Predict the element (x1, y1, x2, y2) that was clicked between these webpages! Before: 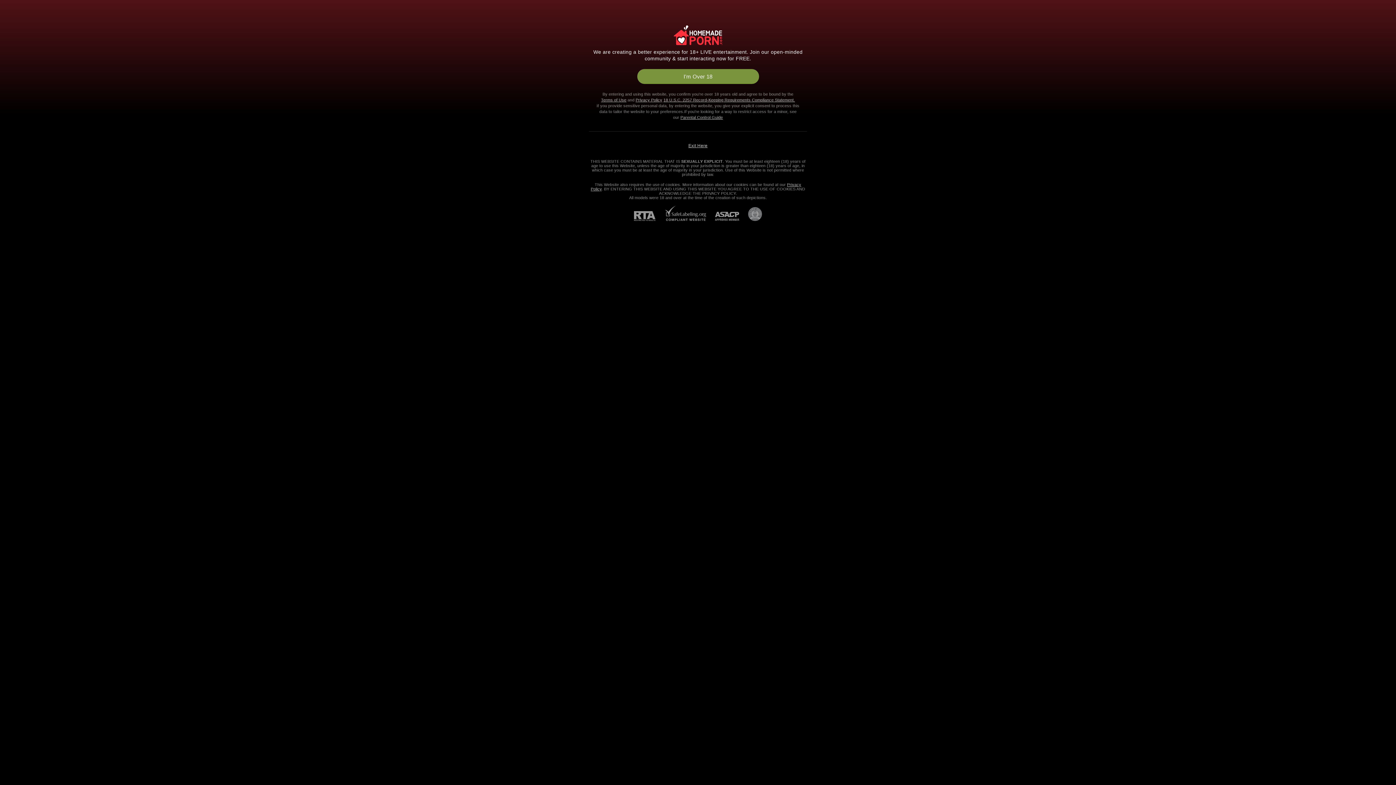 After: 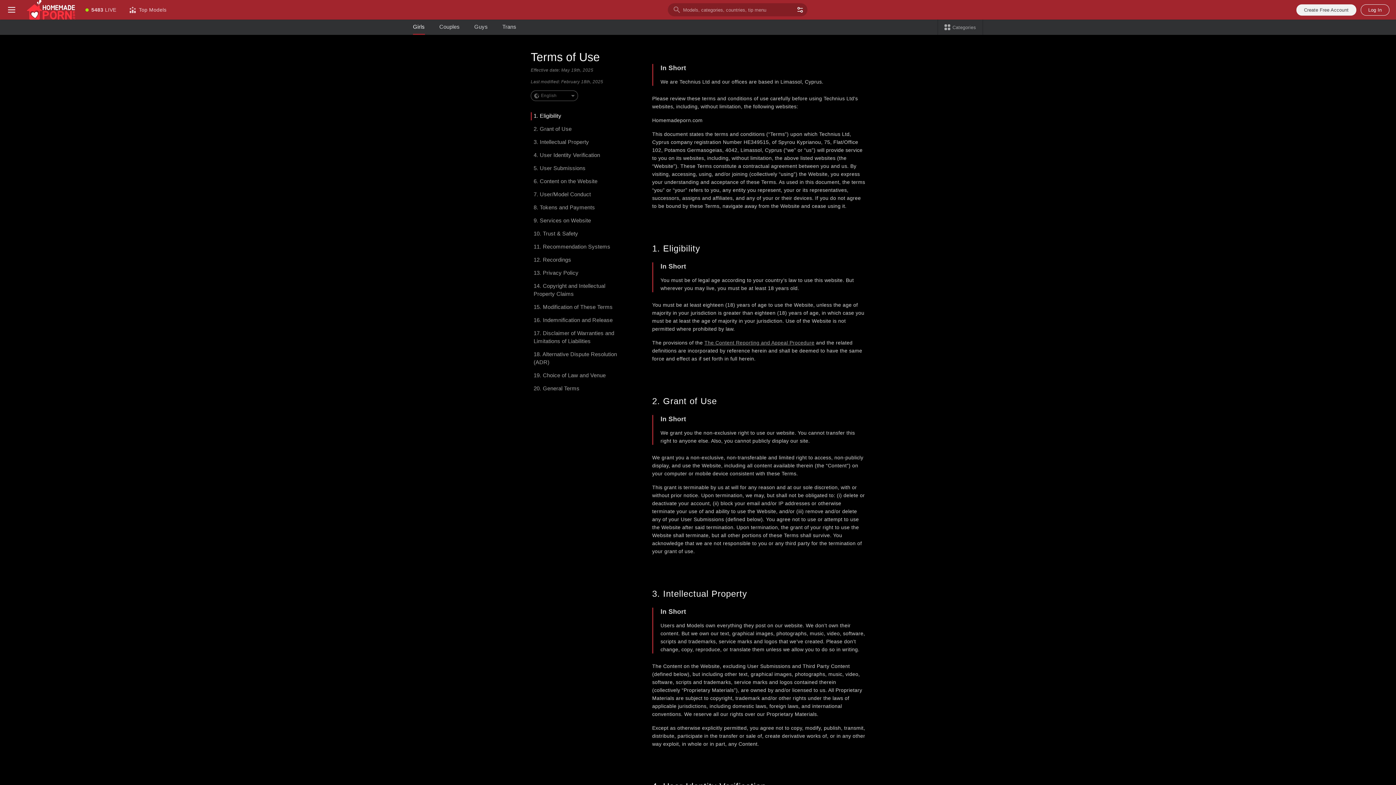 Action: label: Terms of Use bbox: (601, 97, 626, 102)